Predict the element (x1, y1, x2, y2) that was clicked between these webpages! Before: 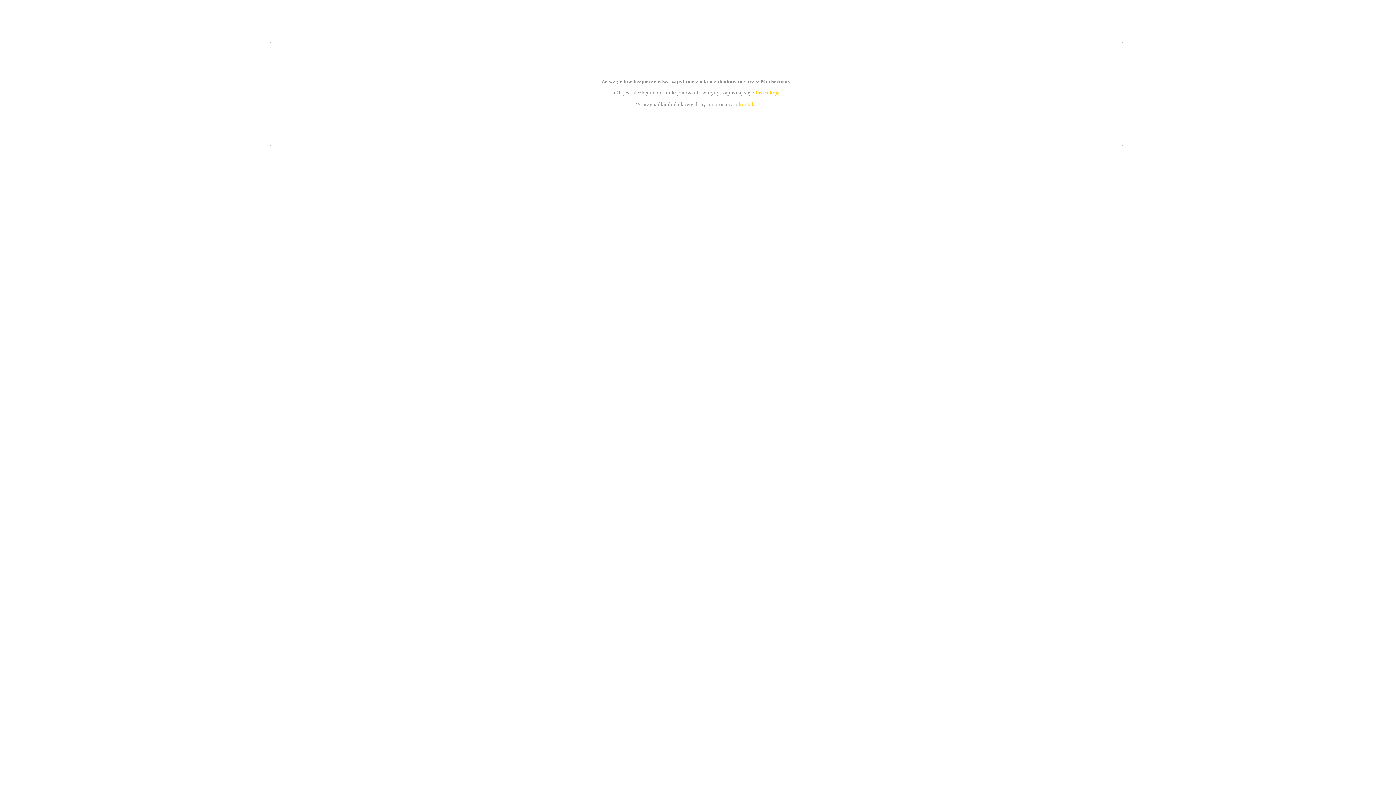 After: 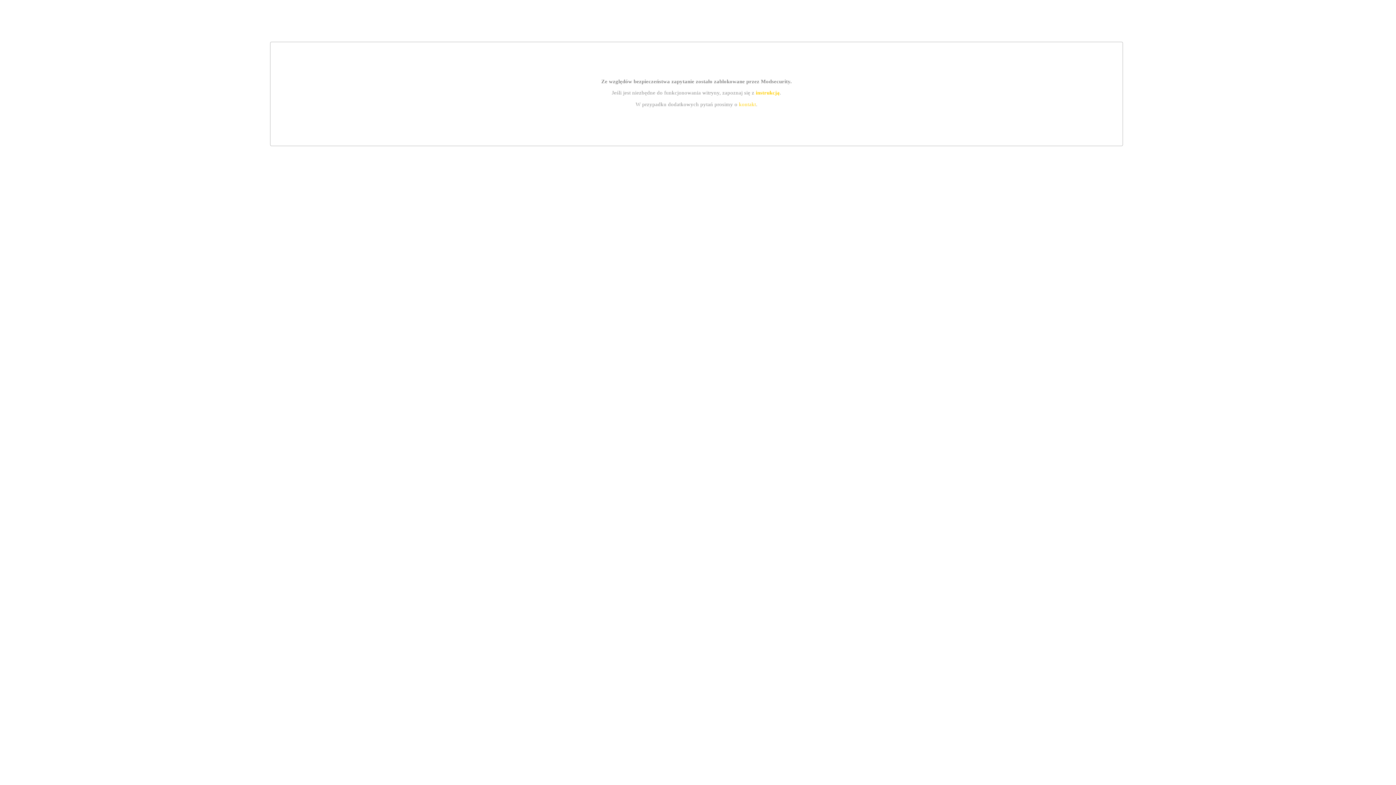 Action: bbox: (739, 101, 756, 107) label: kontakt